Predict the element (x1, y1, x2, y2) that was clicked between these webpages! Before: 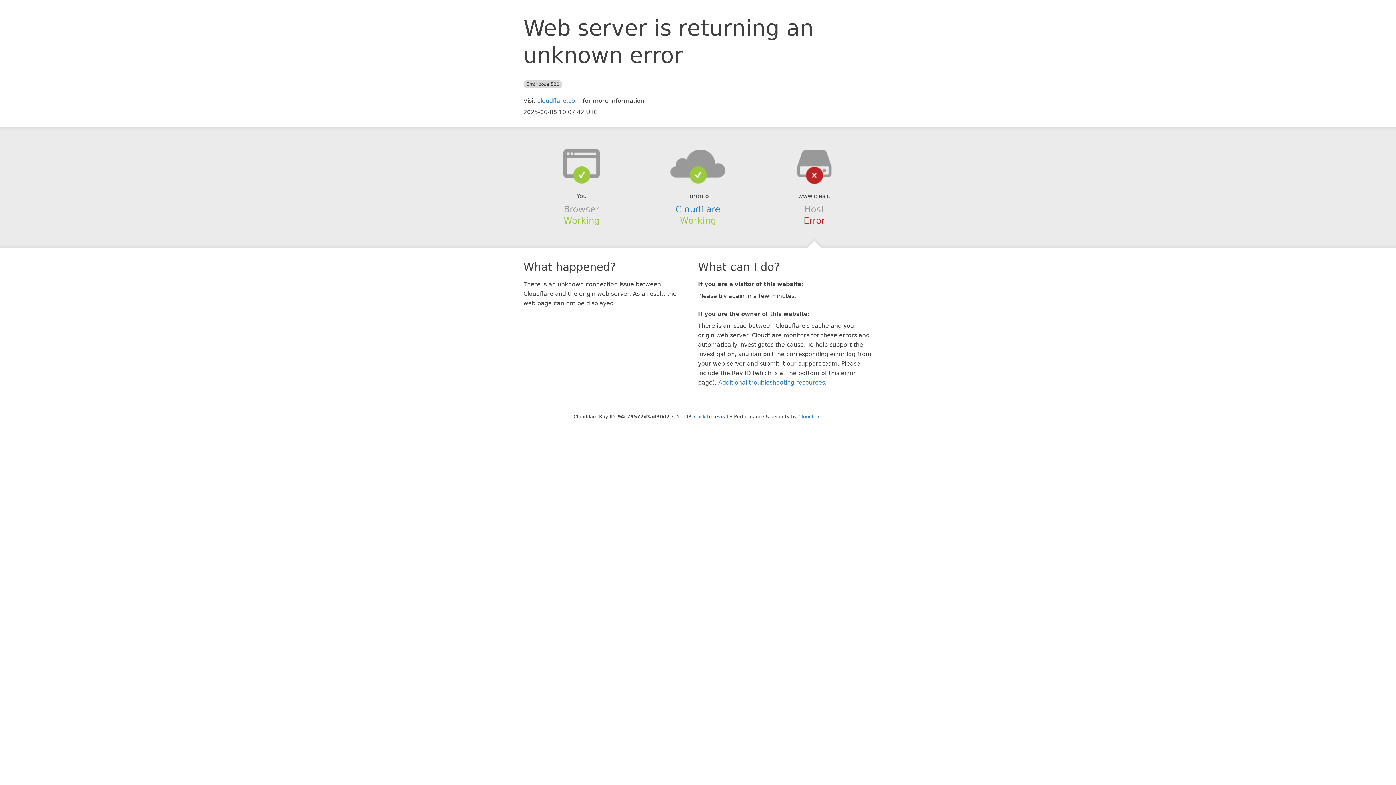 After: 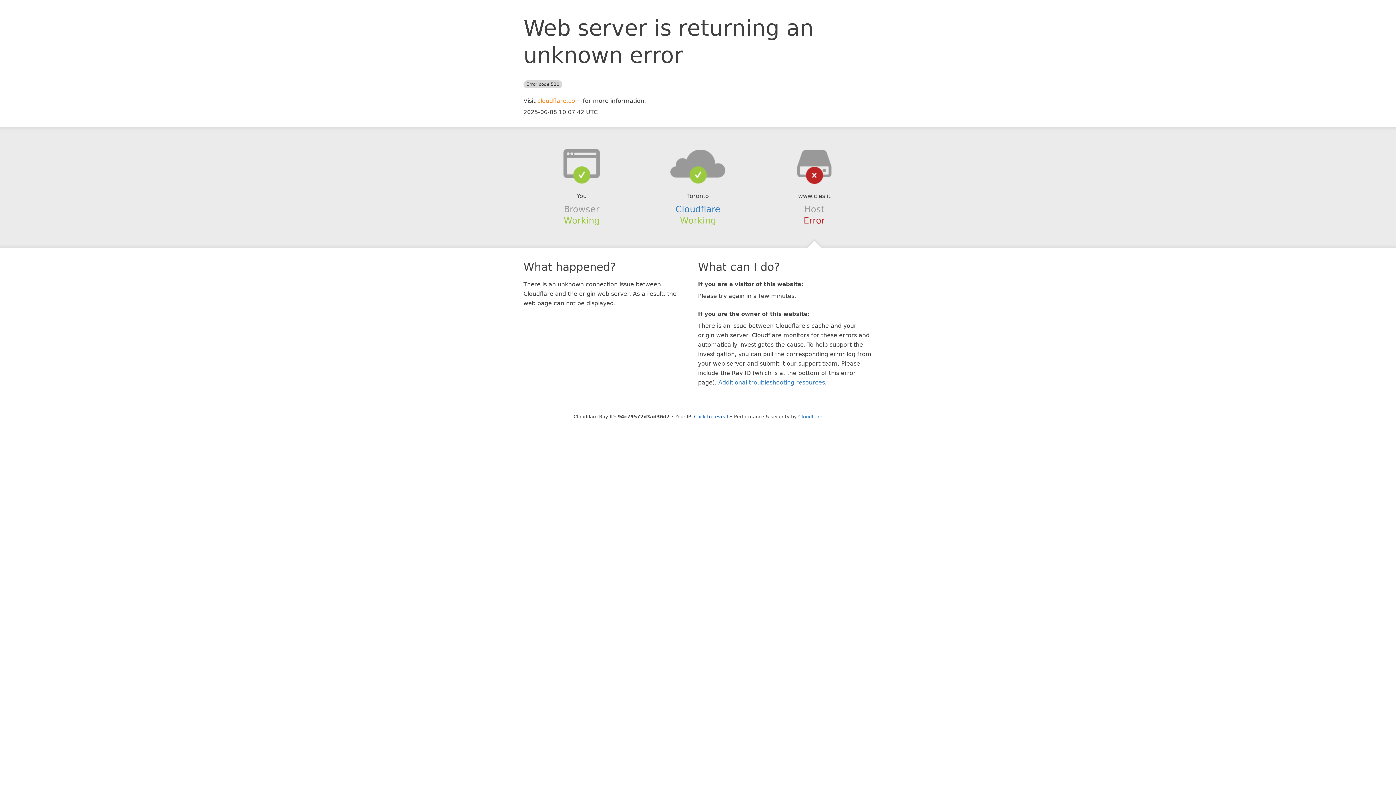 Action: bbox: (537, 97, 581, 104) label: cloudflare.com